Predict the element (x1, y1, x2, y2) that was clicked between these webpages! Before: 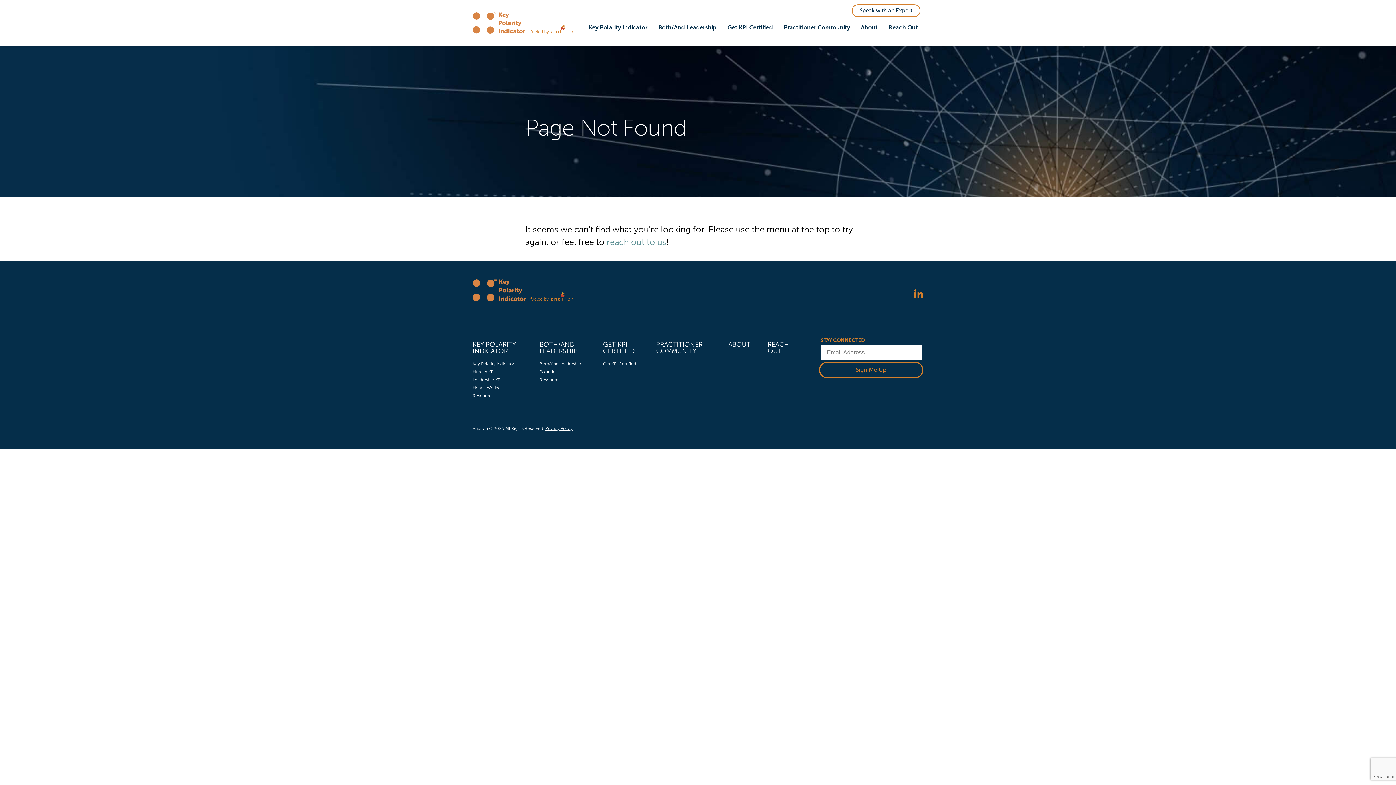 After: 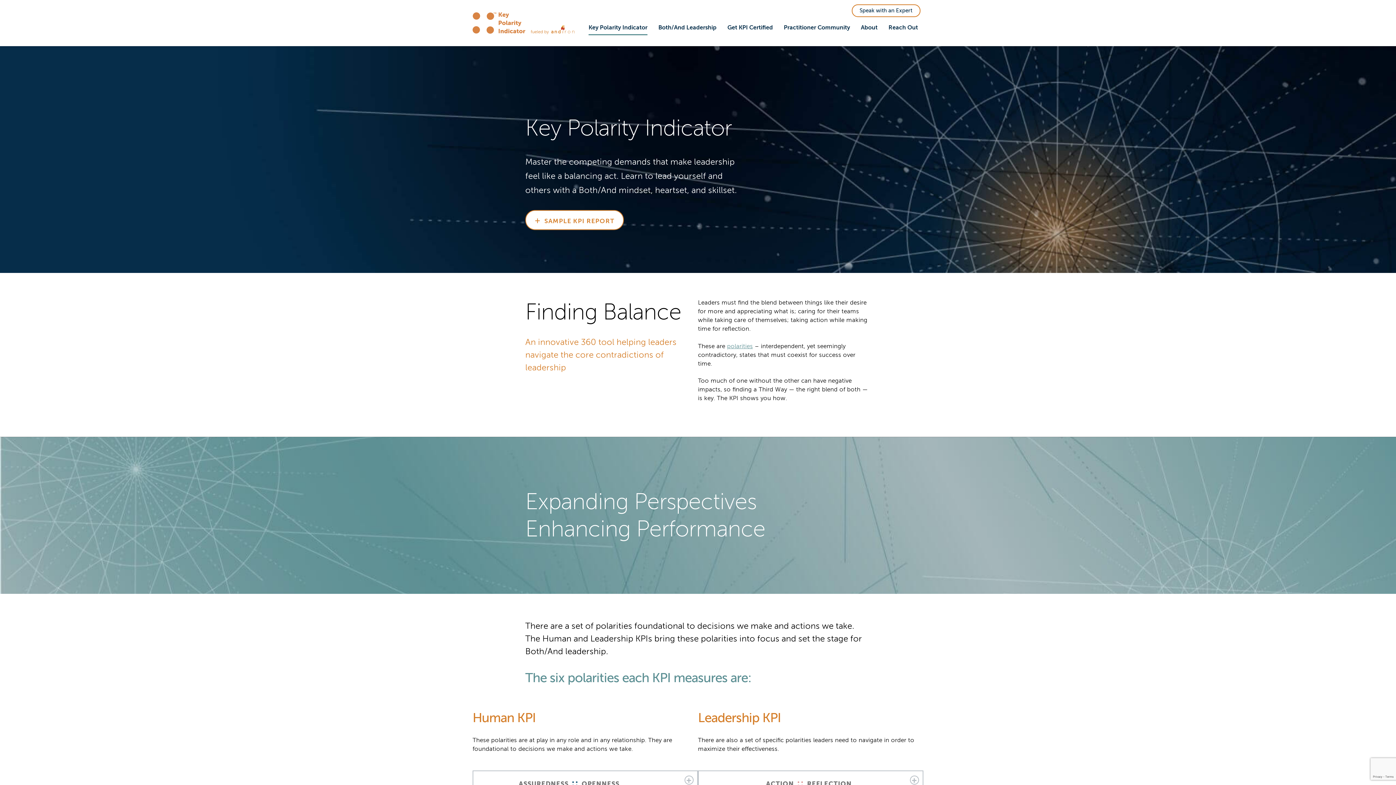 Action: label: Key Polarity Indicator bbox: (588, 20, 647, 35)